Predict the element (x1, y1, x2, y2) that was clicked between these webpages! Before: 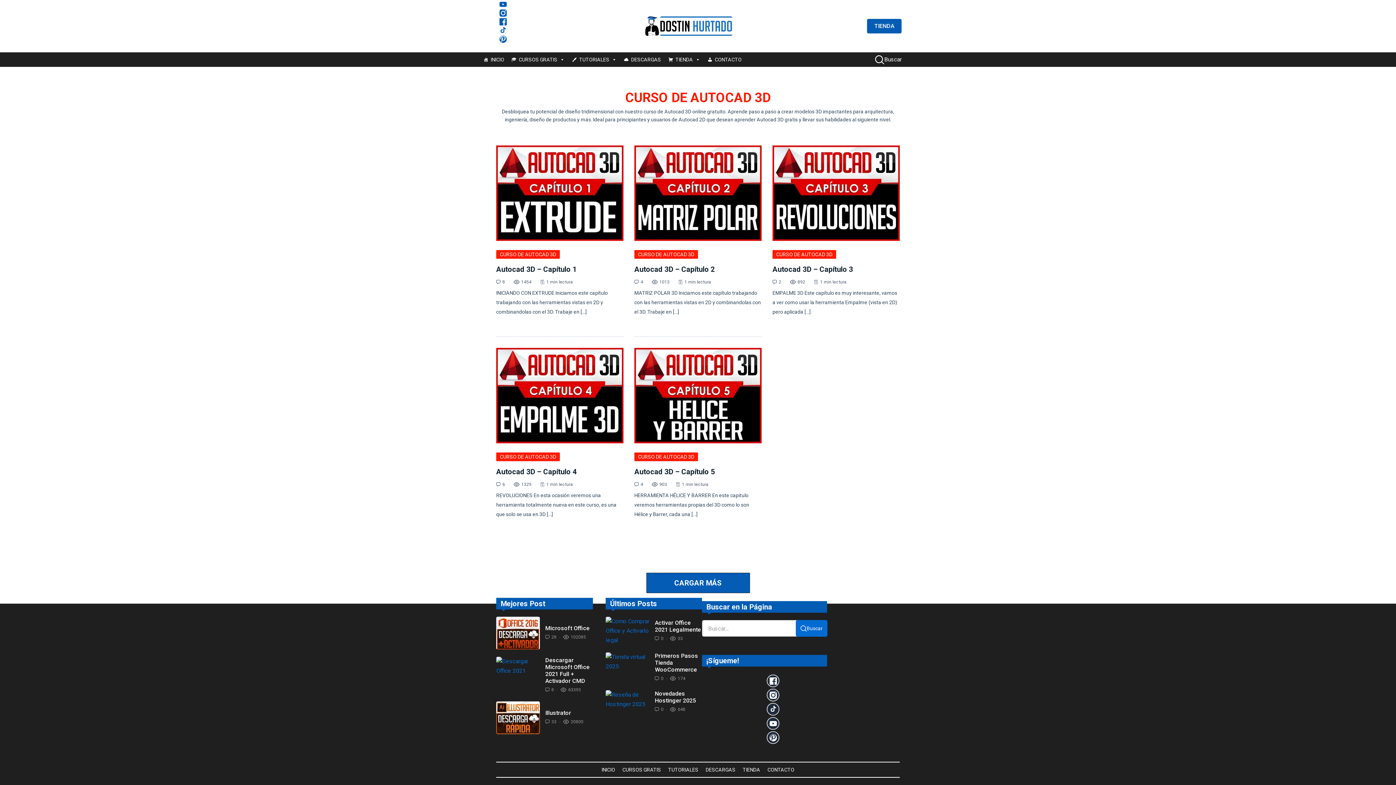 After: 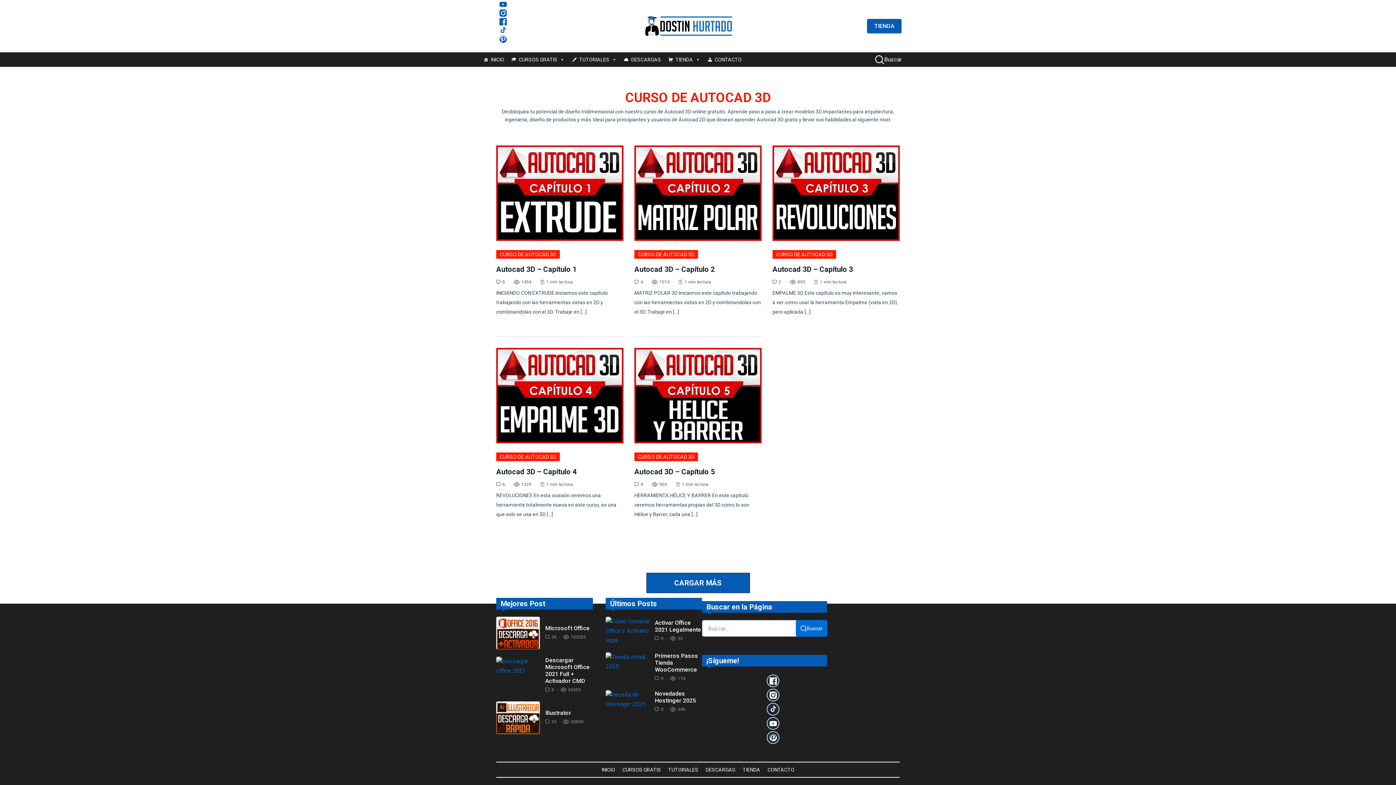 Action: label: CURSO DE AUTOCAD 3D bbox: (634, 452, 698, 461)